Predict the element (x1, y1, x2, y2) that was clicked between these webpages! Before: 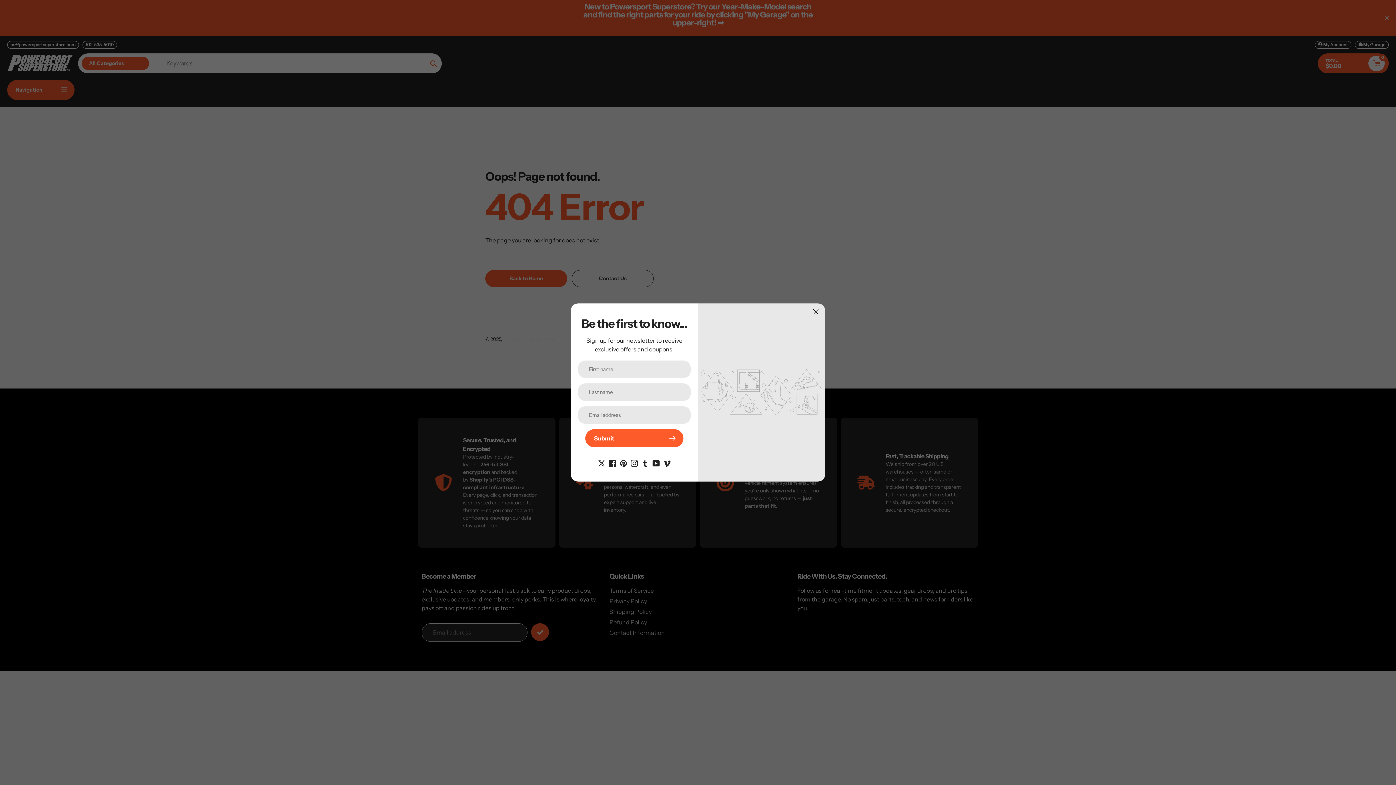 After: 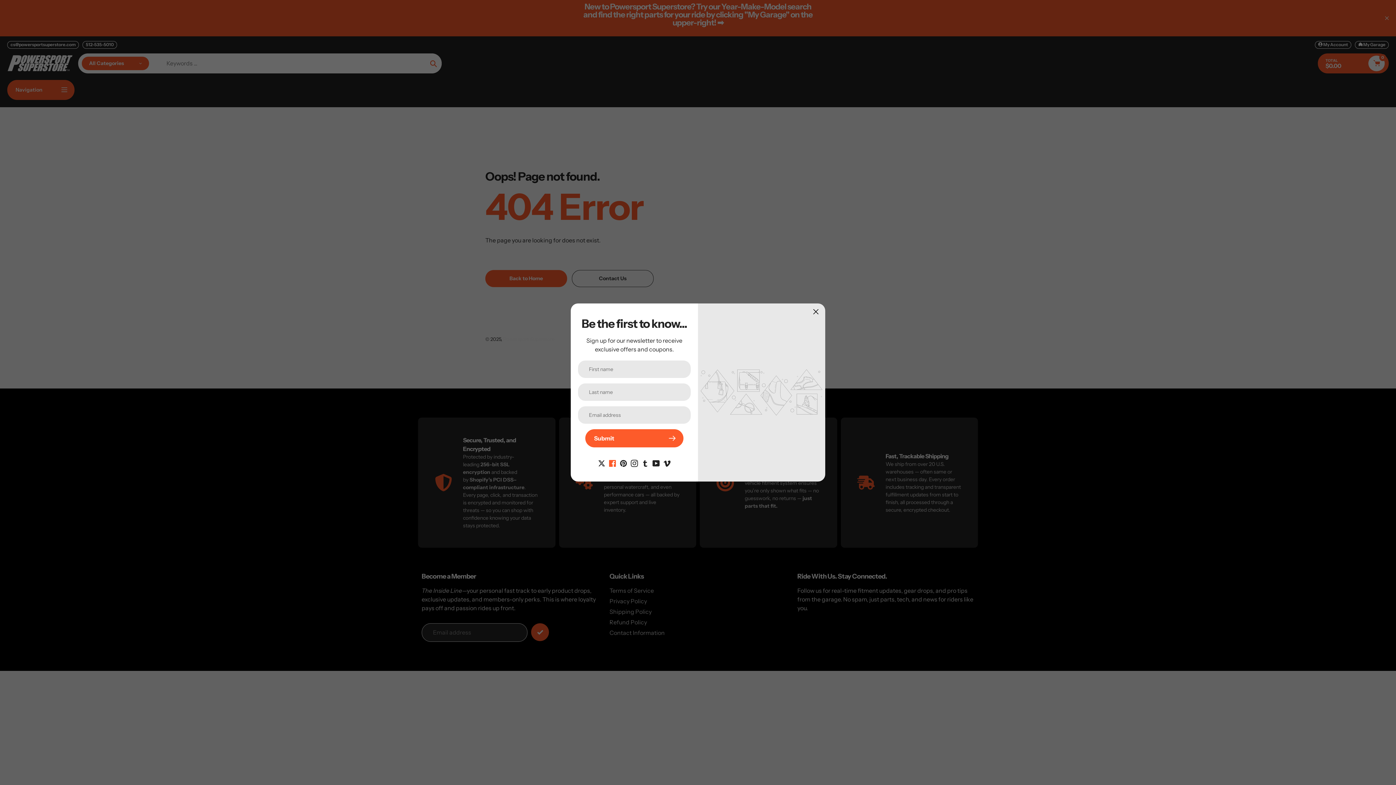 Action: bbox: (609, 459, 616, 466)